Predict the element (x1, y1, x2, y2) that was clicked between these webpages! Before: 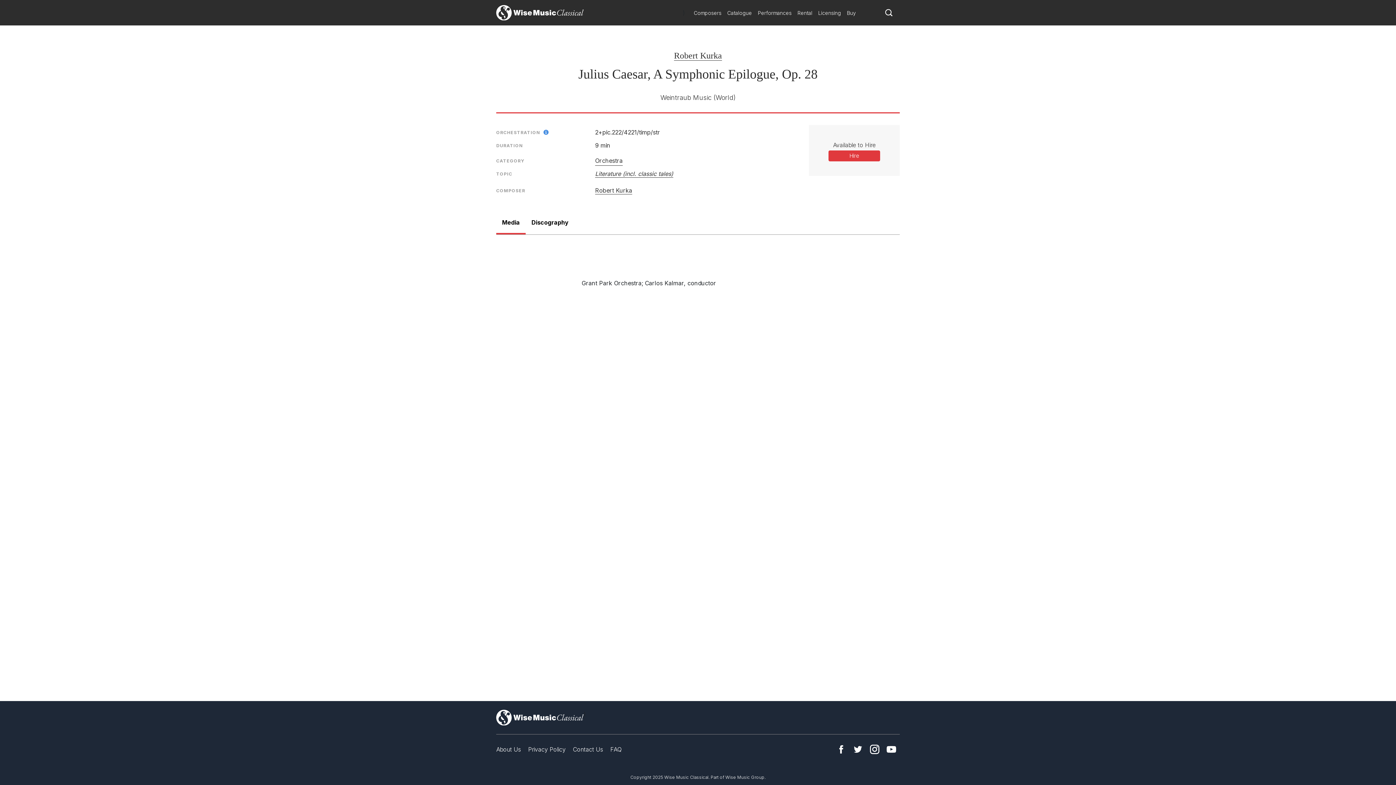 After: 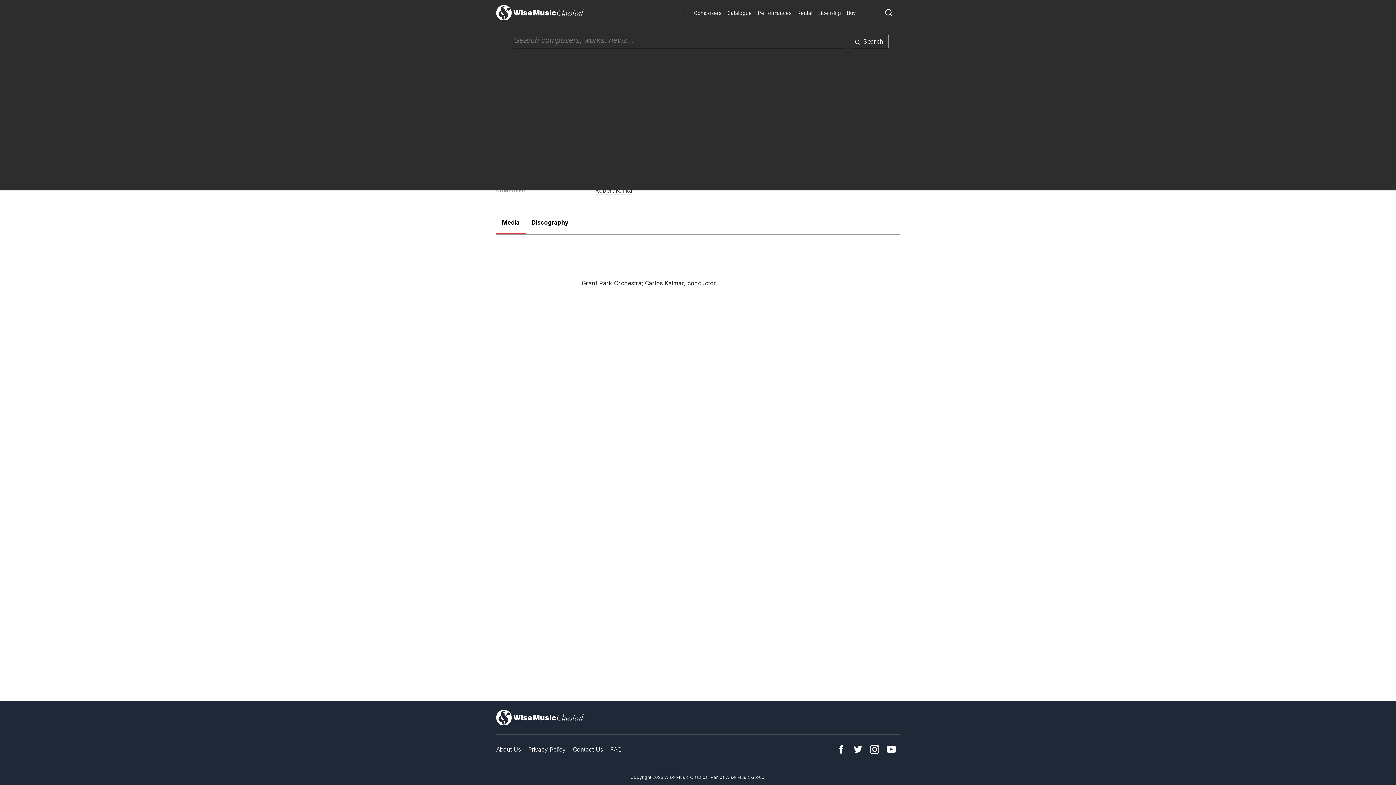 Action: bbox: (885, 8, 892, 15)